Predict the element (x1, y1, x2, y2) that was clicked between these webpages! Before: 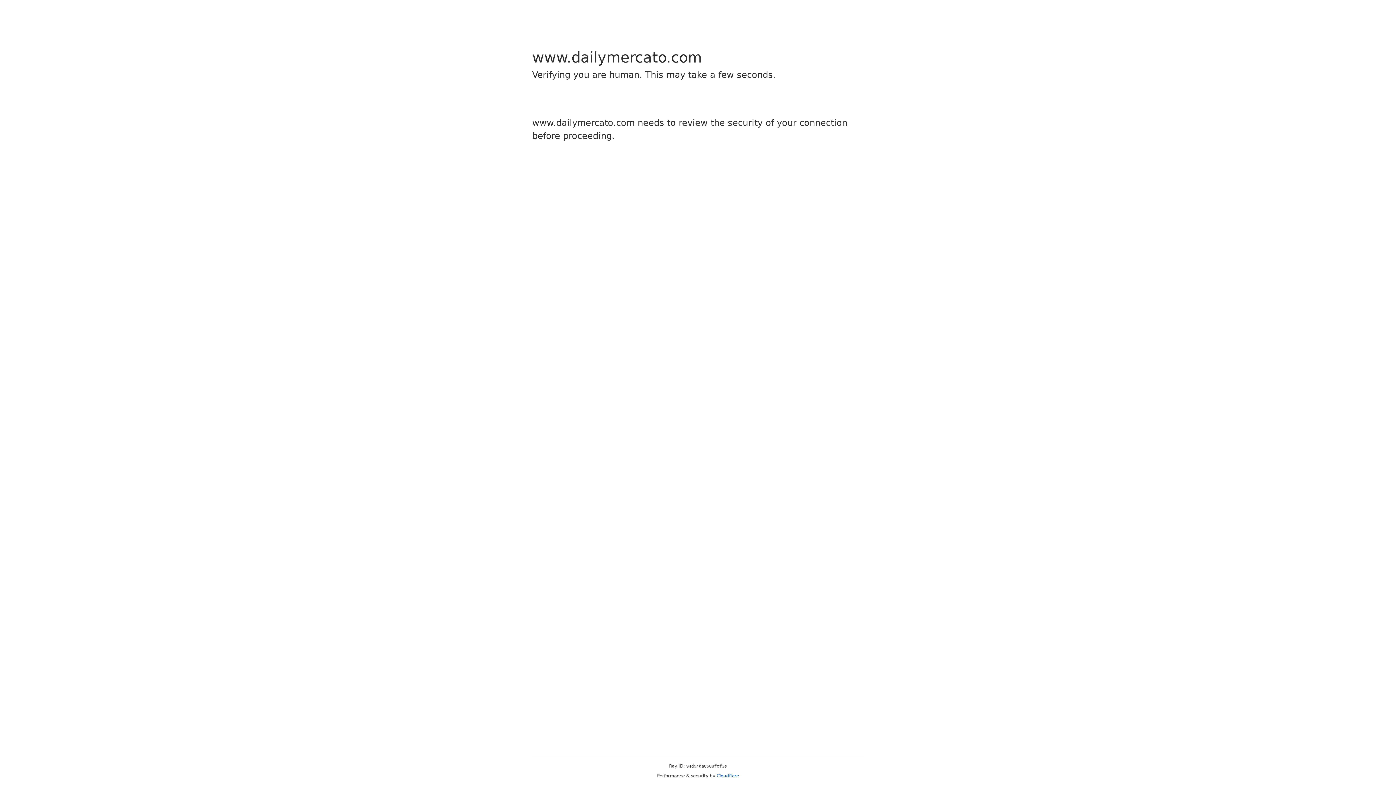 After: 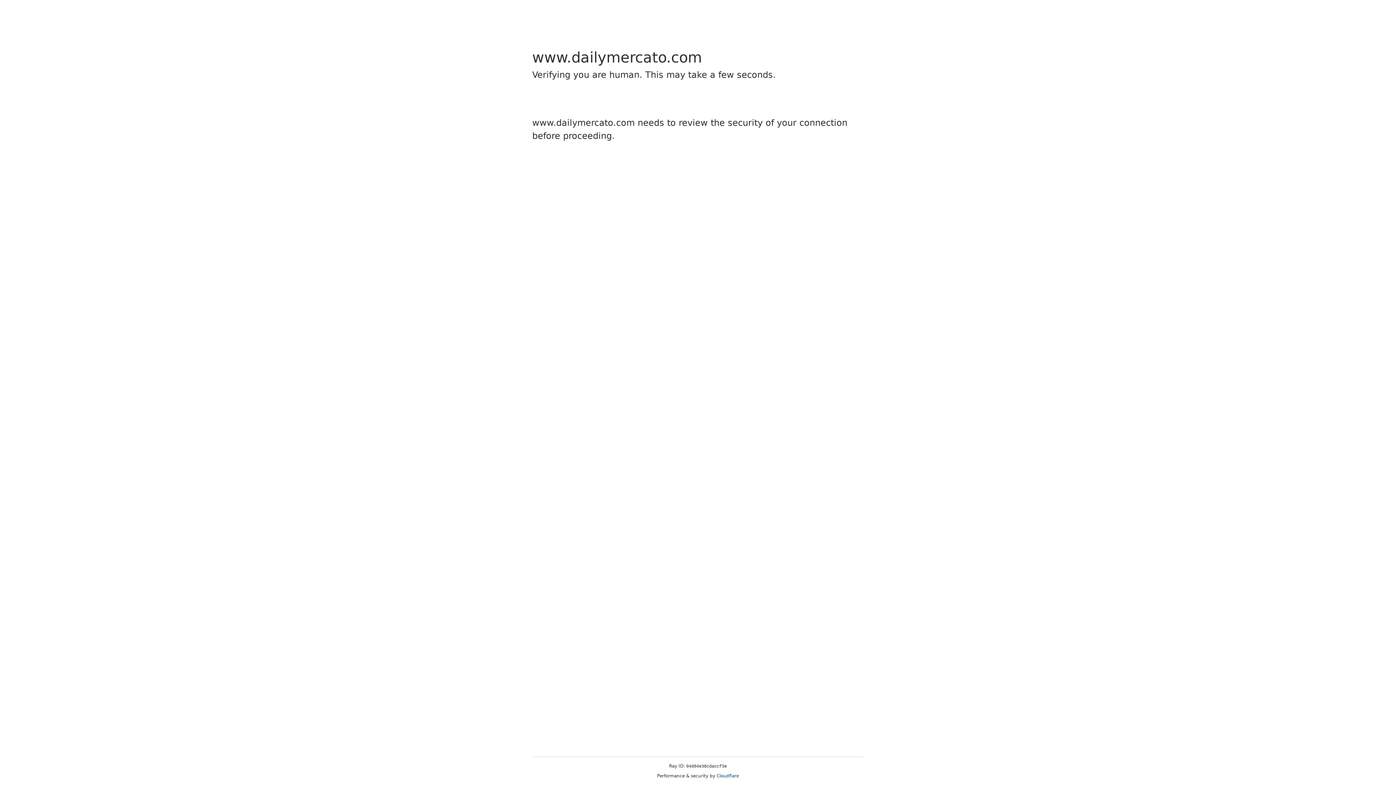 Action: label: Cloudflare bbox: (716, 773, 739, 778)